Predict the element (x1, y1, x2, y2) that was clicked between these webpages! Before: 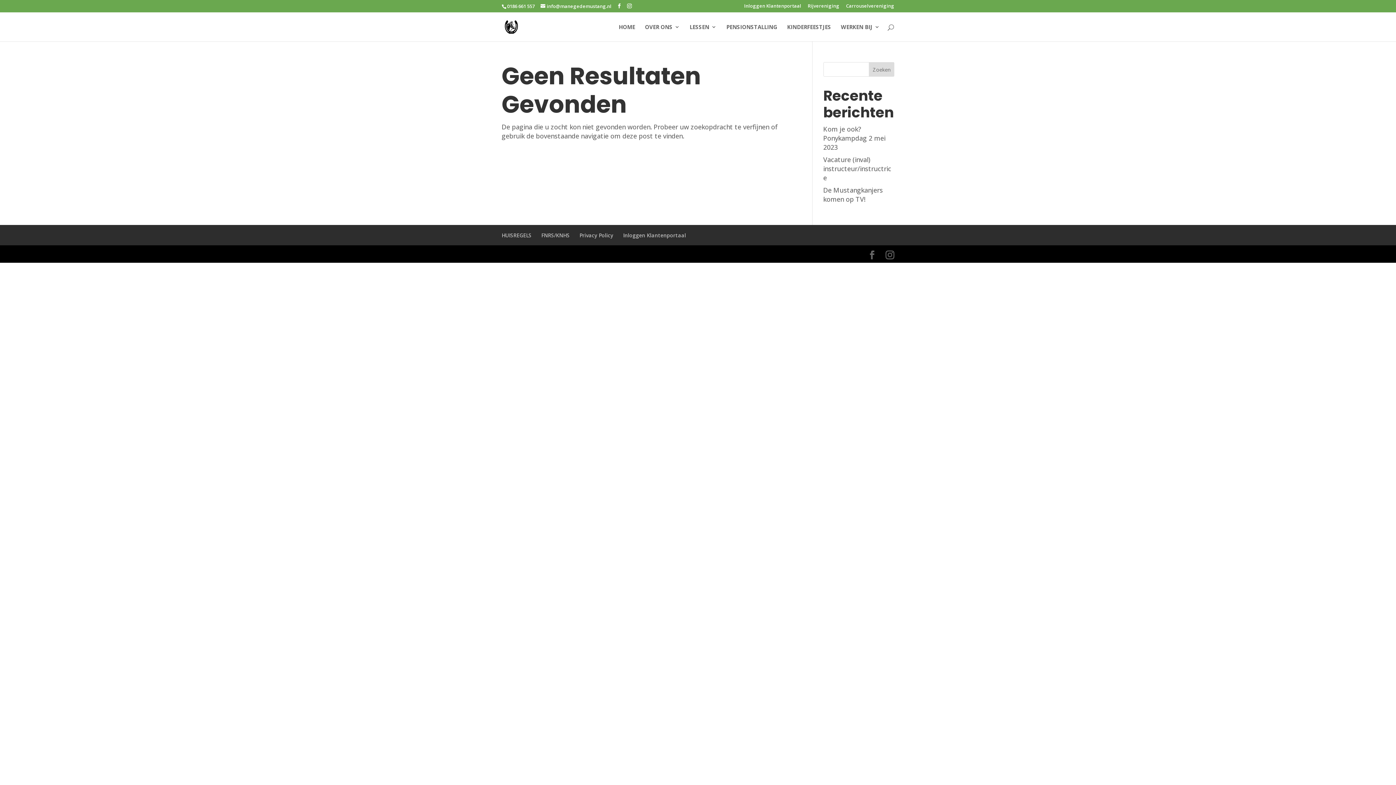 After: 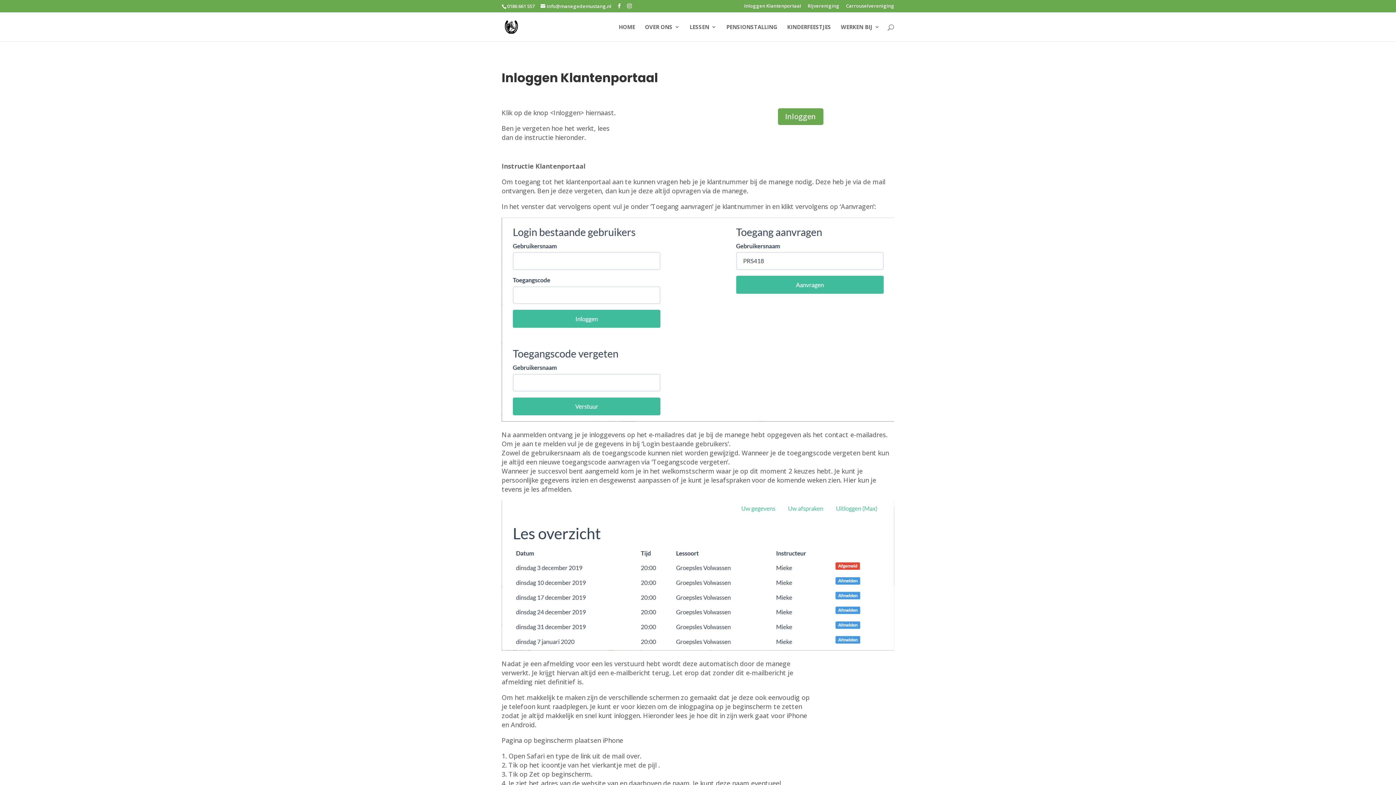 Action: bbox: (744, 3, 801, 11) label: Inloggen Klantenportaal